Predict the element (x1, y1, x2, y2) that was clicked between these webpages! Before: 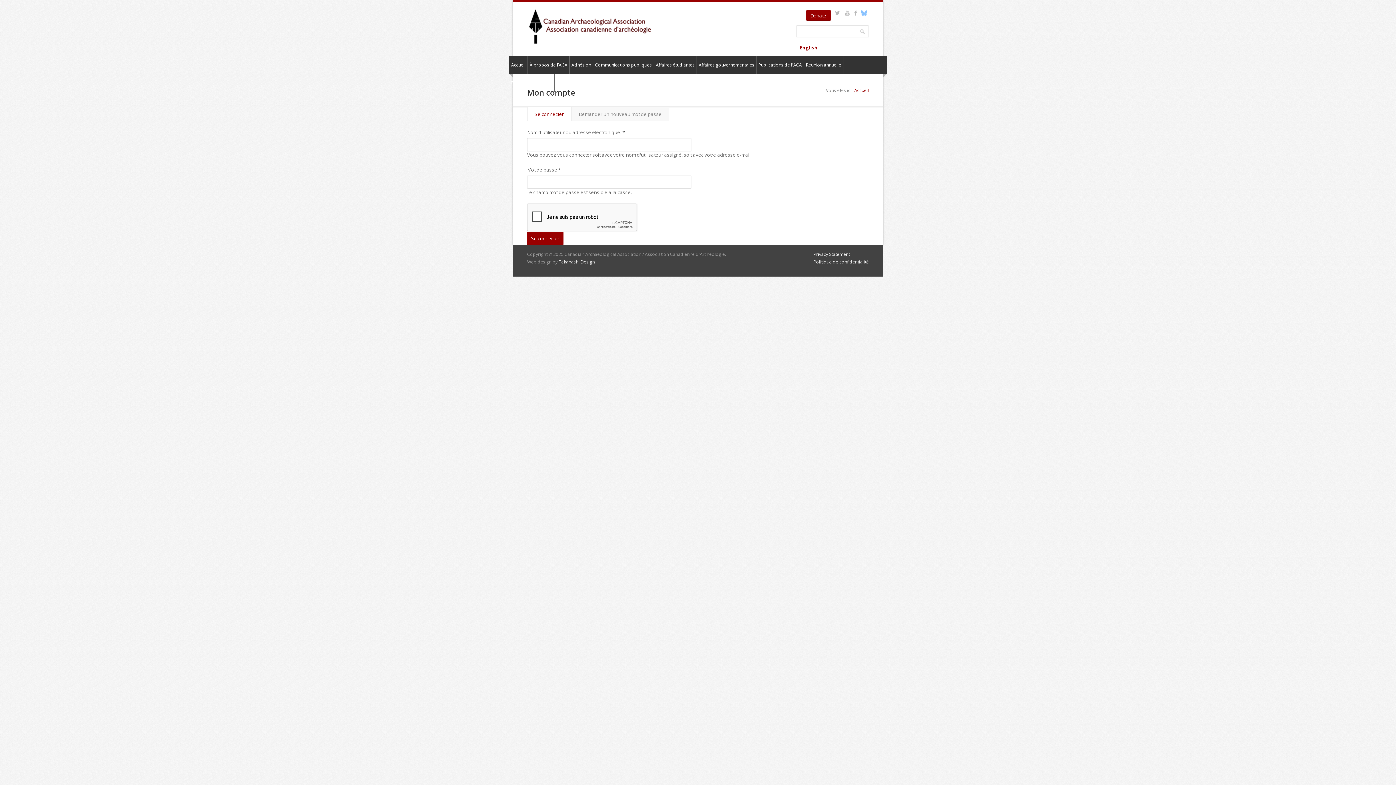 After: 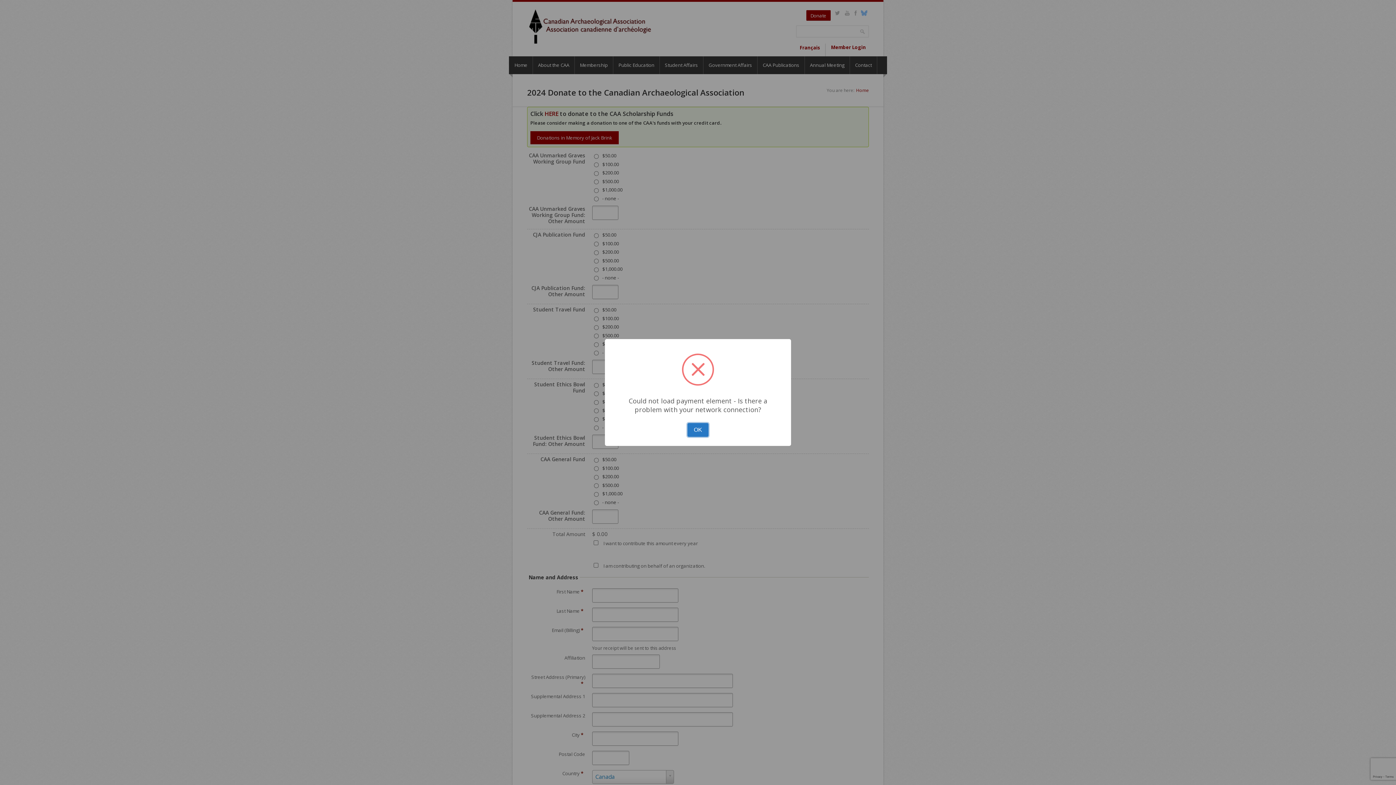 Action: label: Donate bbox: (806, 10, 830, 20)